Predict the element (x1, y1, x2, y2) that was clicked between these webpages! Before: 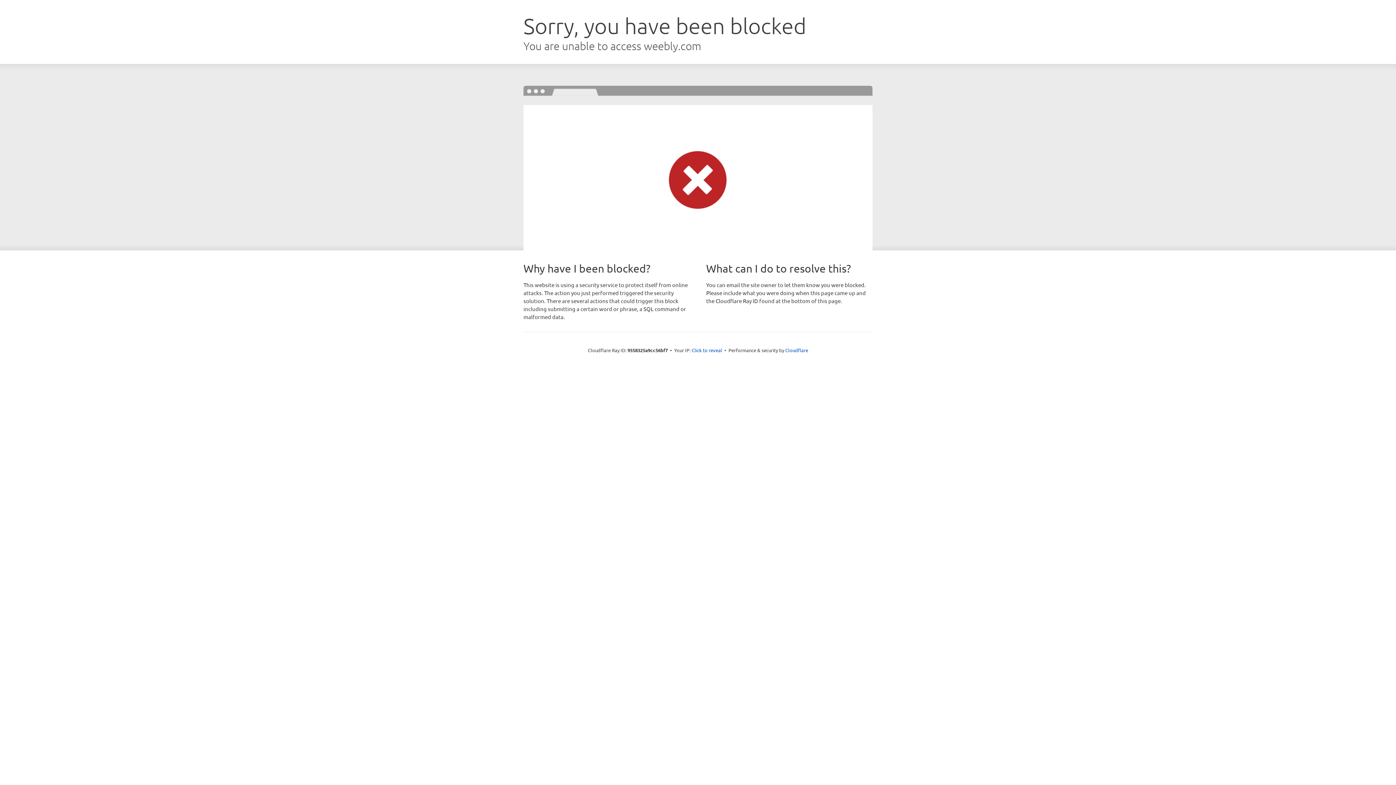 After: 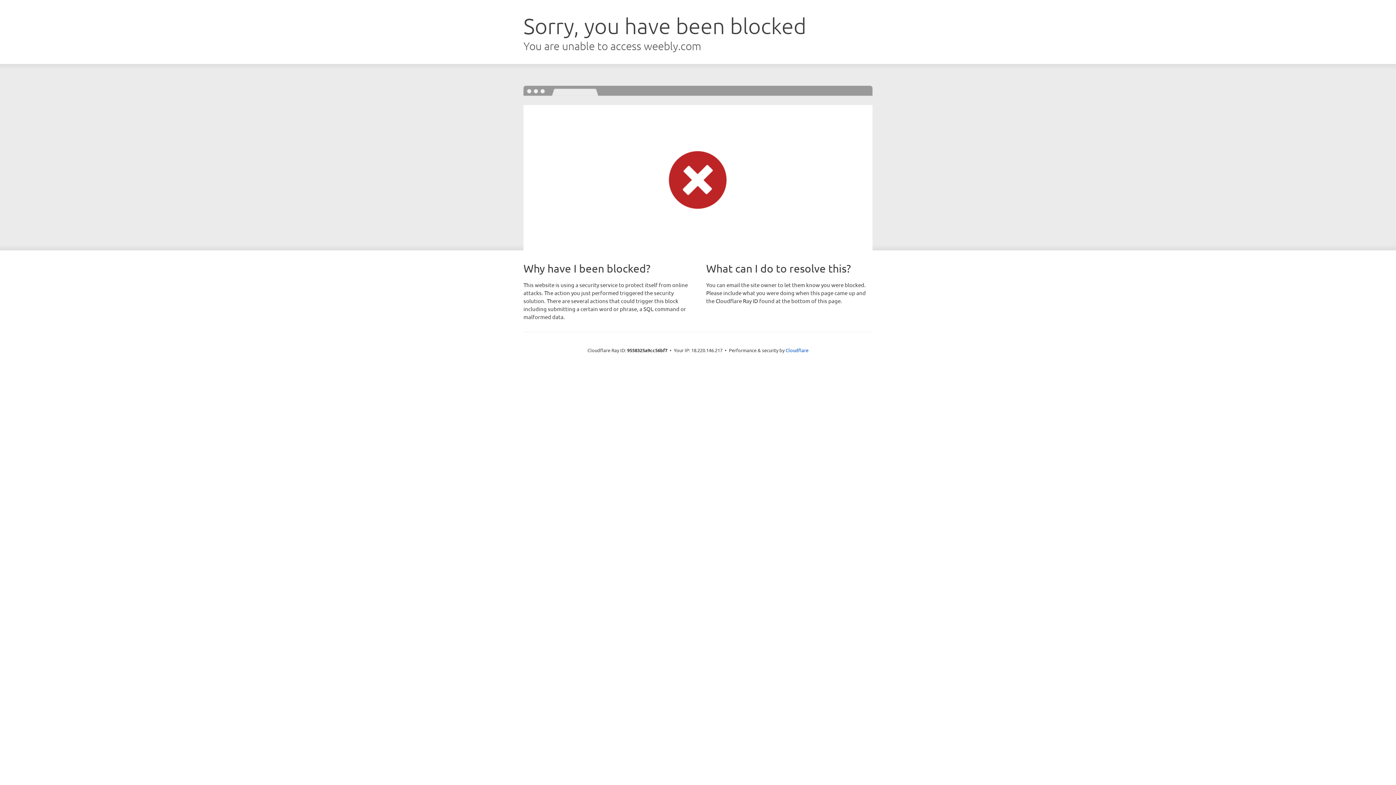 Action: bbox: (691, 346, 722, 353) label: Click to reveal